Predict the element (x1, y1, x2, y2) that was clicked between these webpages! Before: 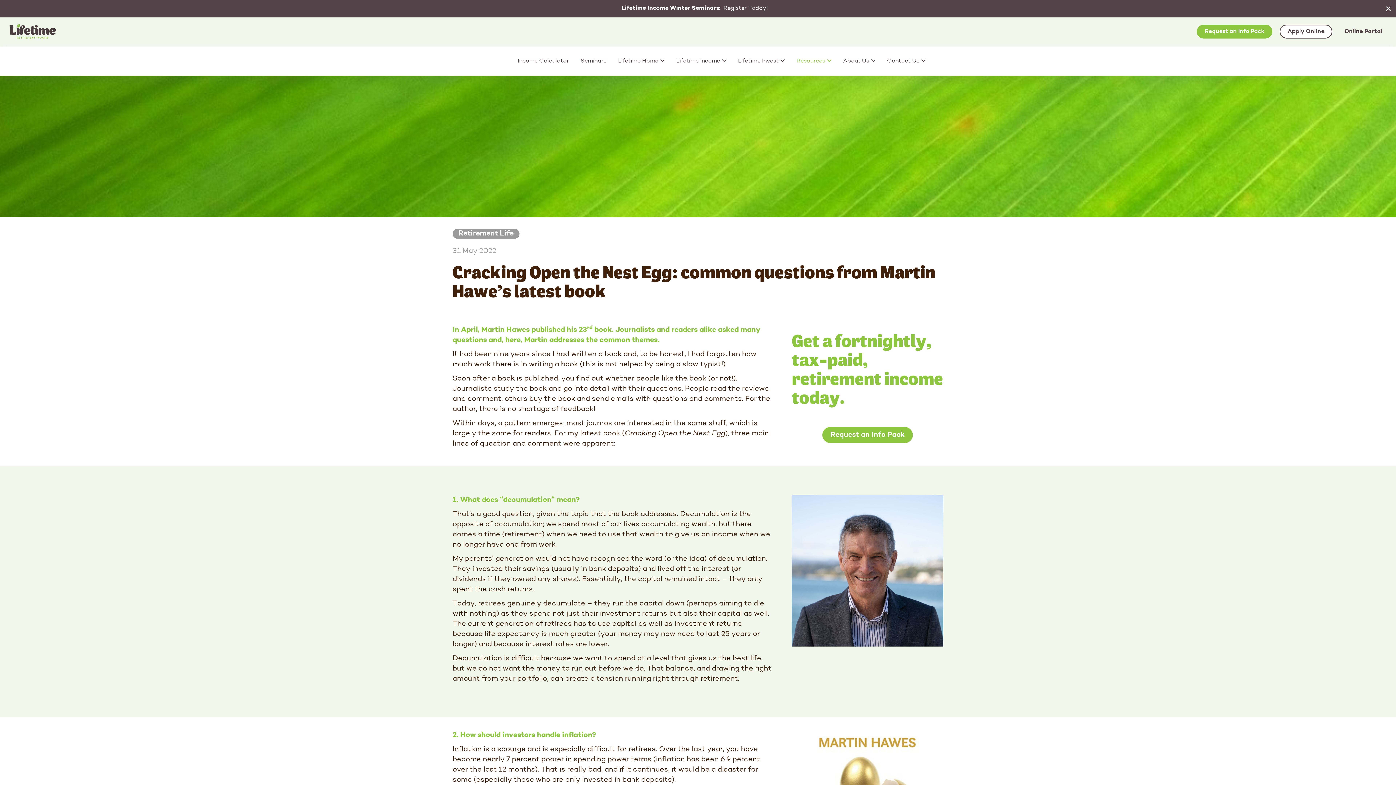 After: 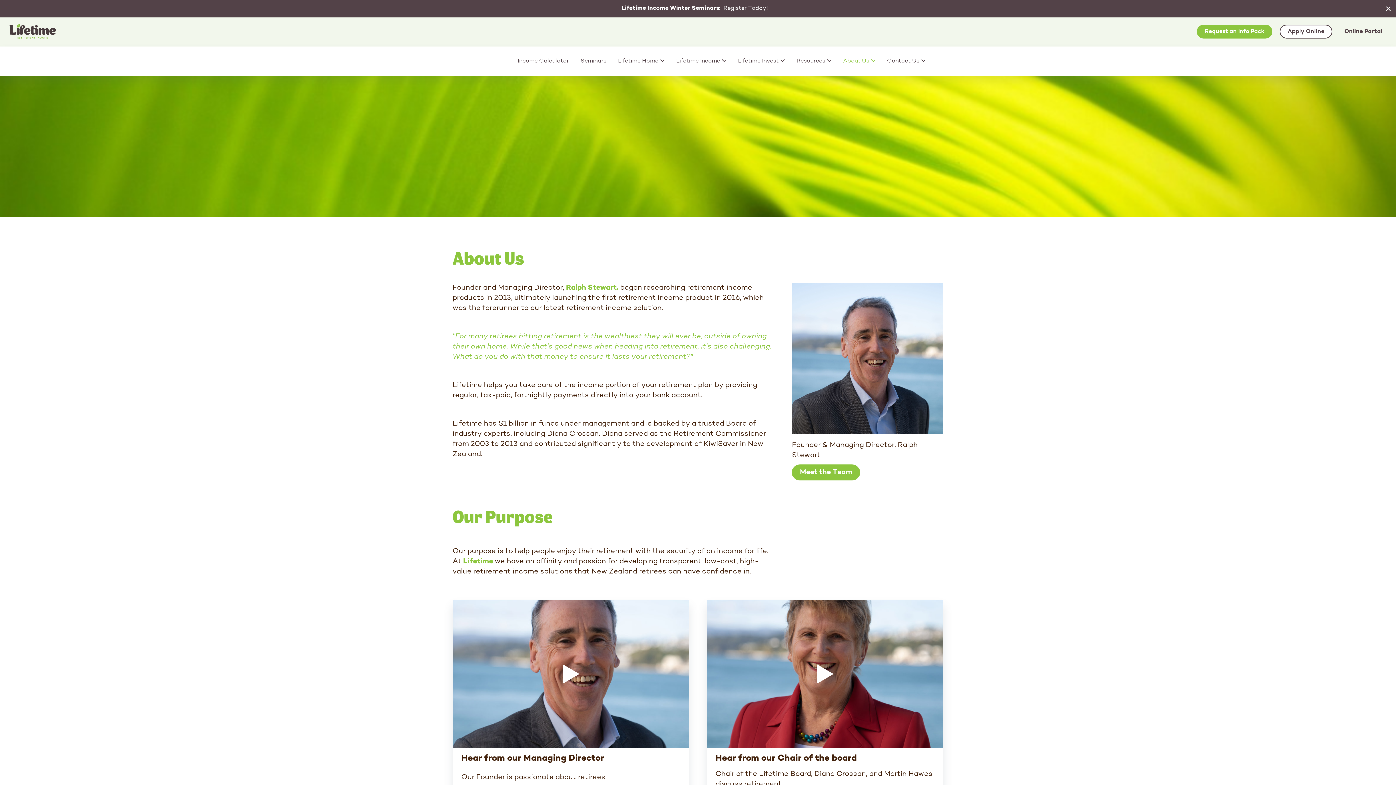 Action: label: About Us bbox: (843, 46, 875, 75)